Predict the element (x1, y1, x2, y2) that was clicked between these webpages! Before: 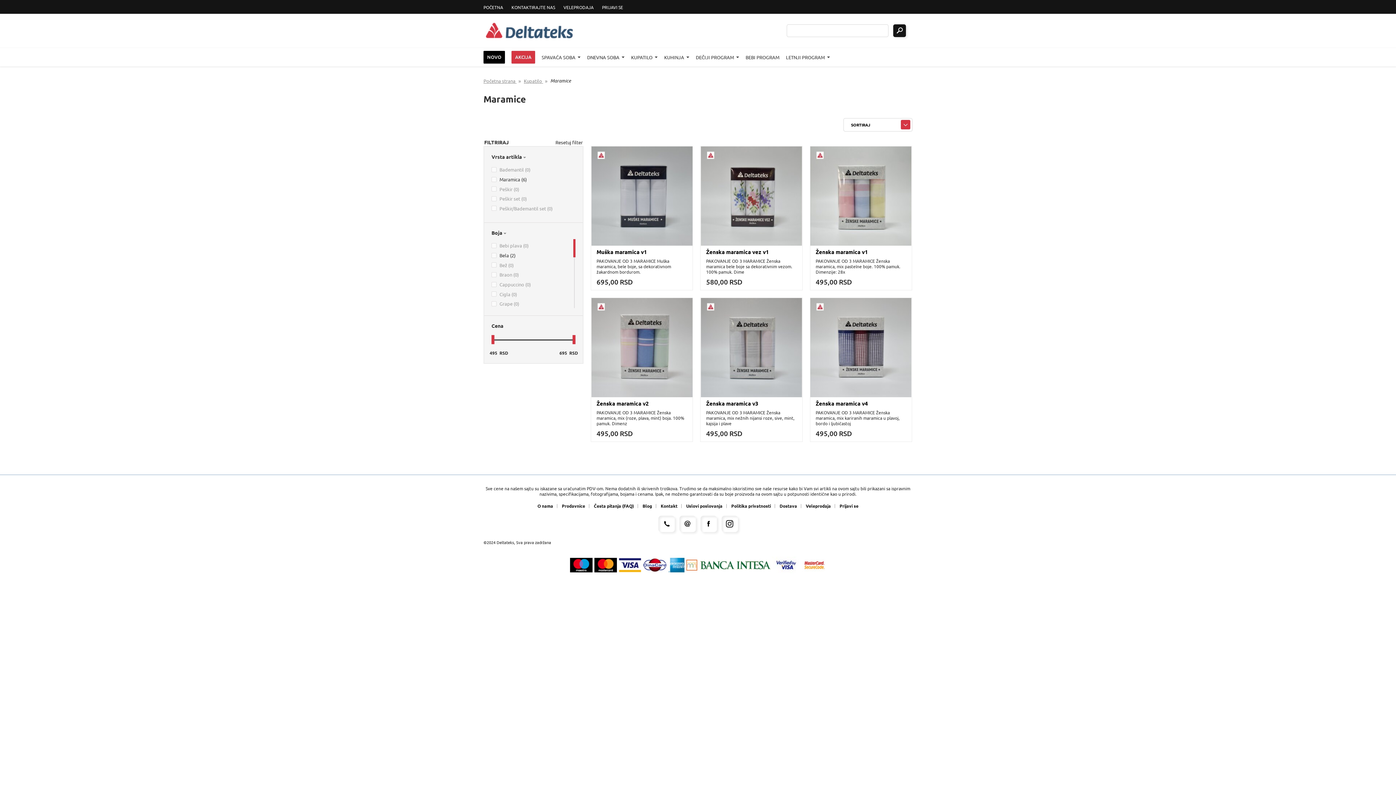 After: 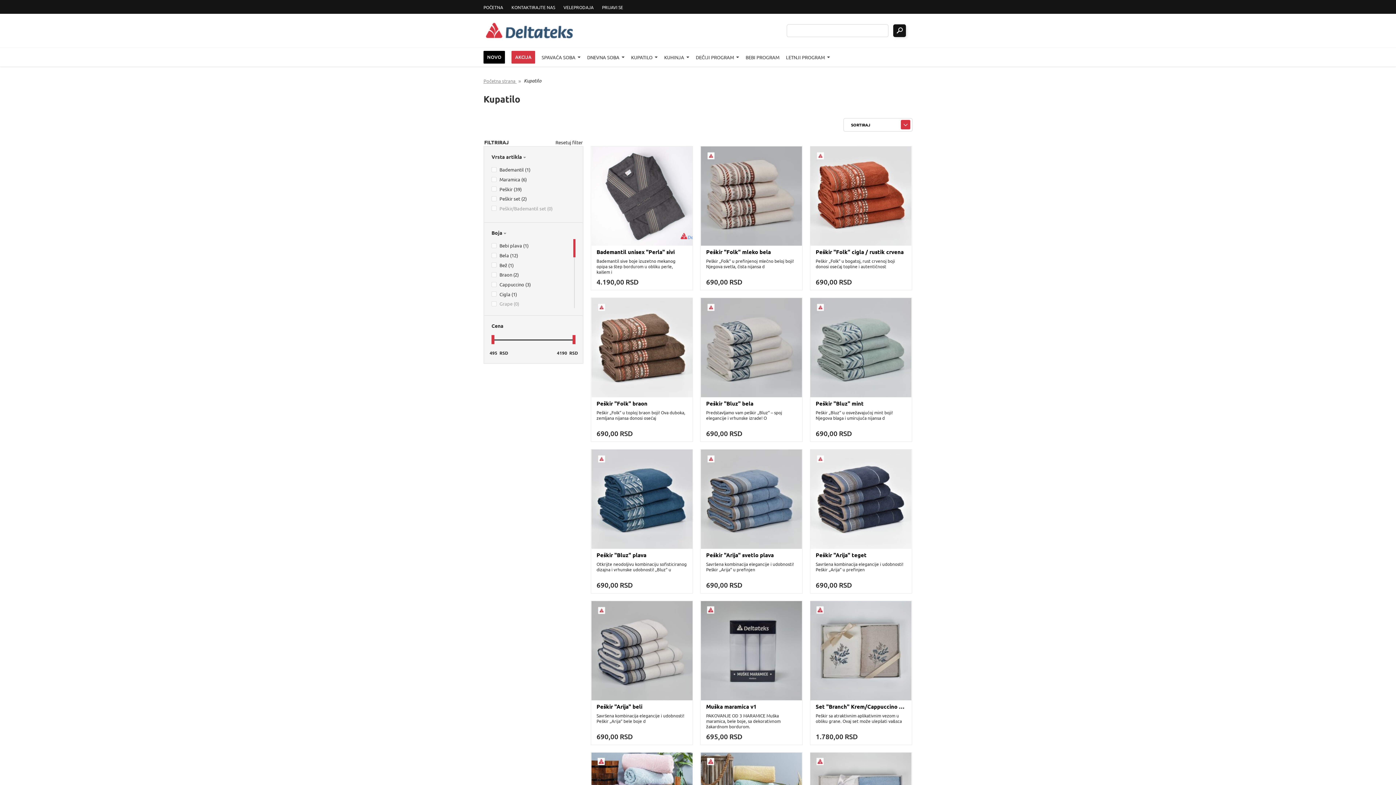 Action: bbox: (631, 54, 657, 59) label: KUPATILO 